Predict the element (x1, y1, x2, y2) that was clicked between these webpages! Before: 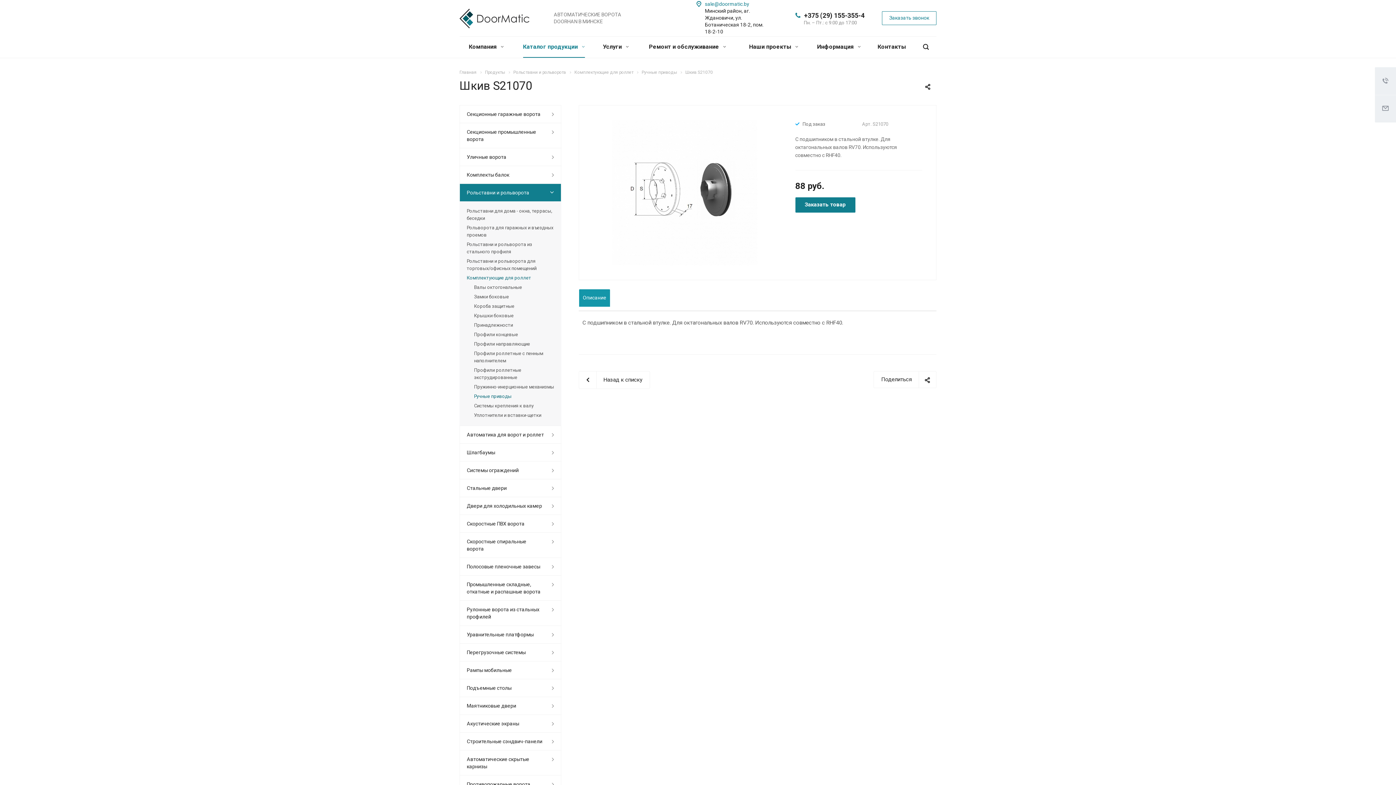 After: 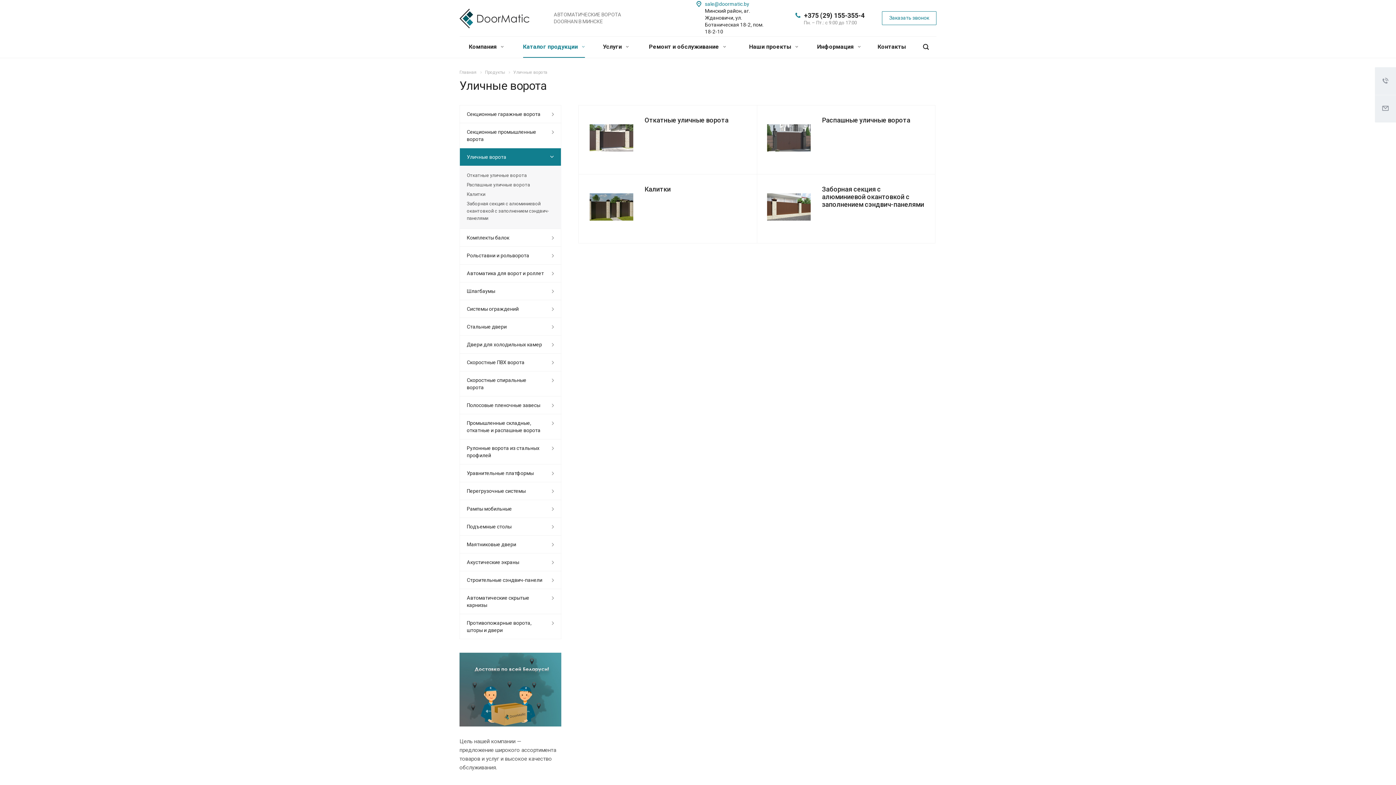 Action: label: Уличные ворота bbox: (459, 147, 561, 165)